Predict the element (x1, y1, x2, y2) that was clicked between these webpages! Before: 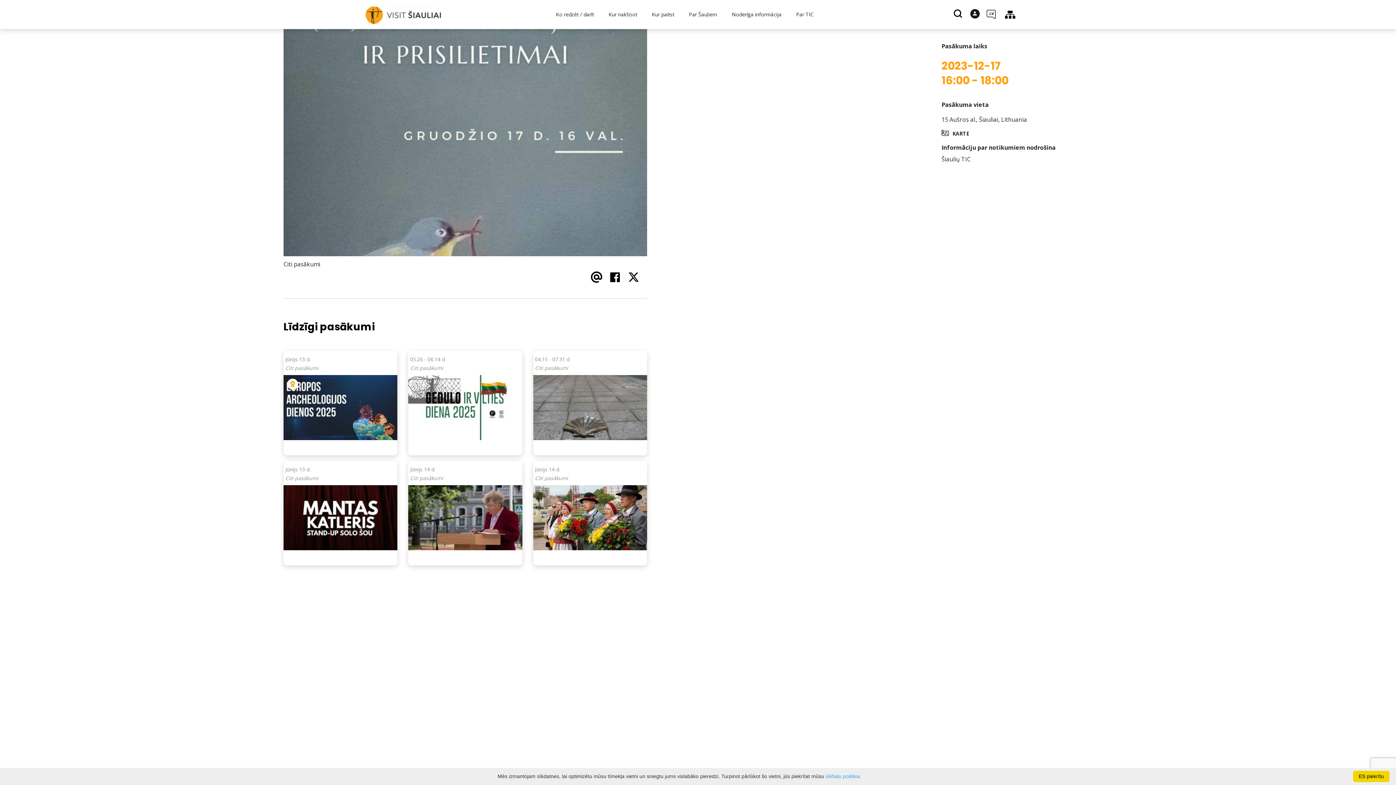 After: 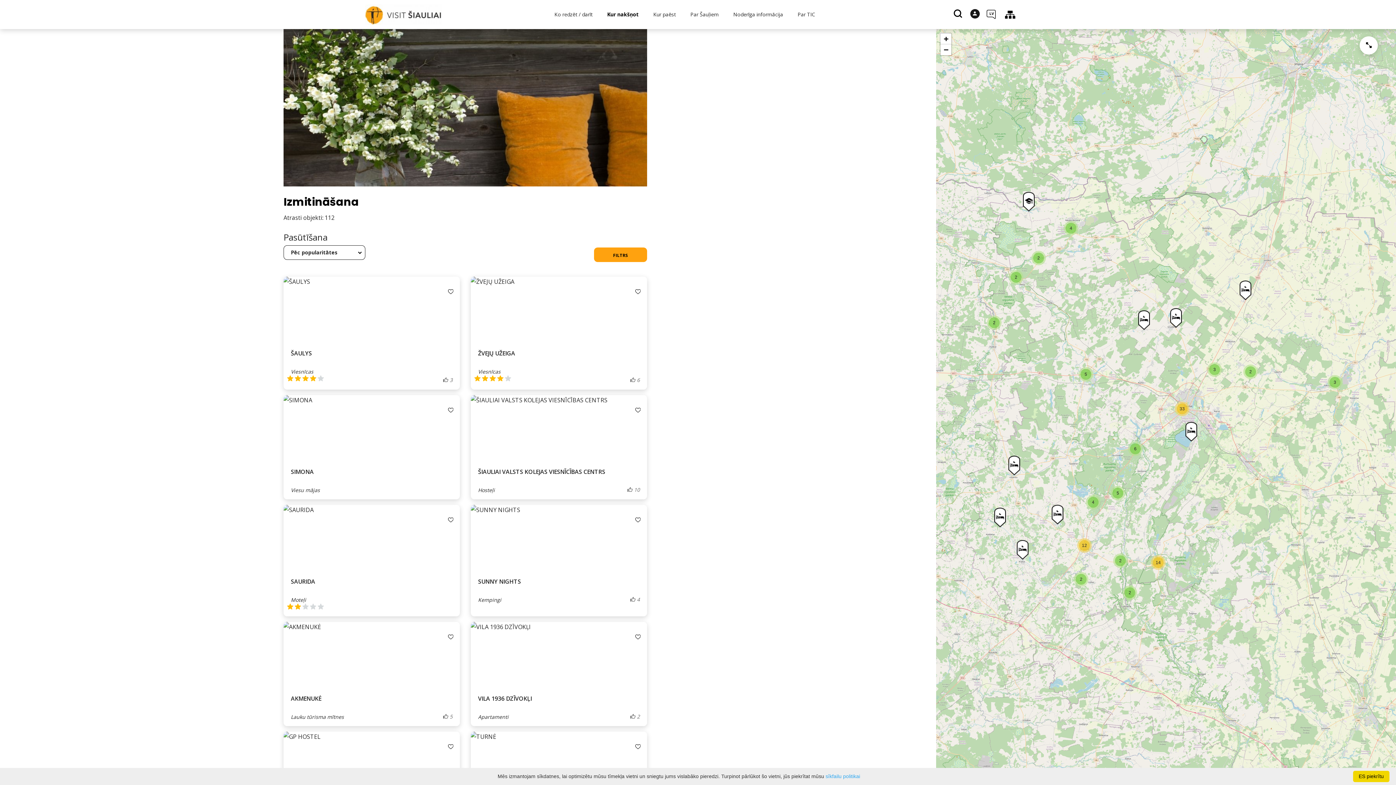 Action: bbox: (601, 0, 644, 29) label: Kur nakšņot